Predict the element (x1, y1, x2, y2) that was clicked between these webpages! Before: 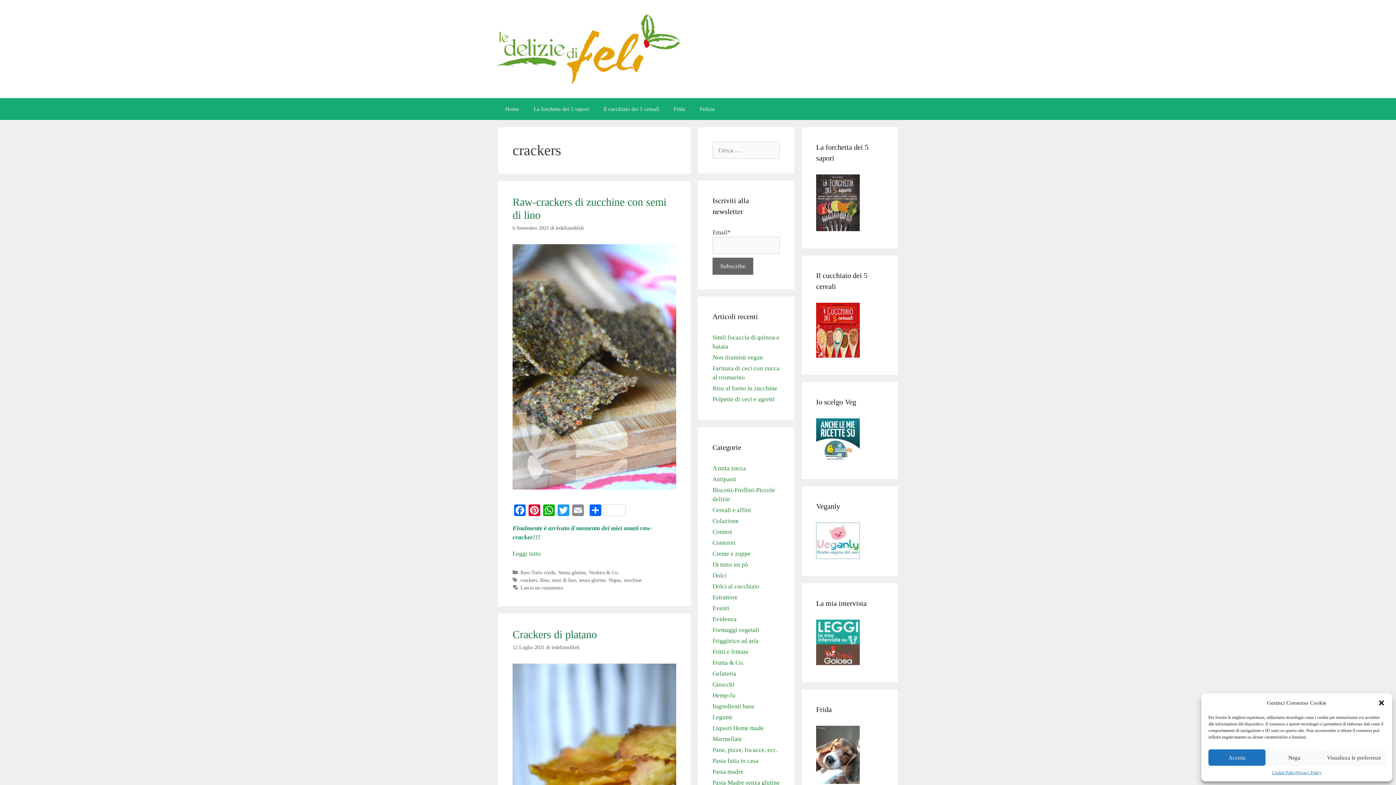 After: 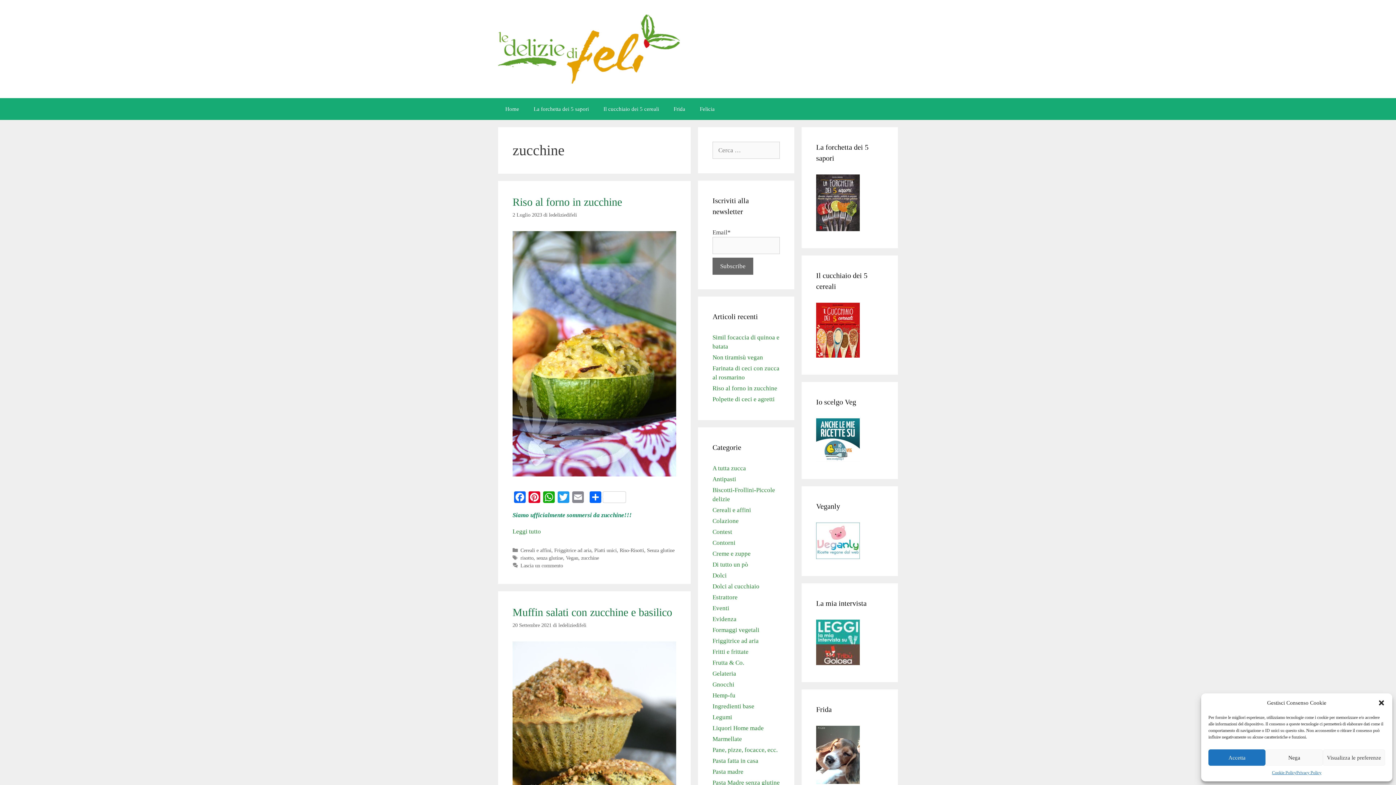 Action: bbox: (623, 577, 641, 583) label: zucchine